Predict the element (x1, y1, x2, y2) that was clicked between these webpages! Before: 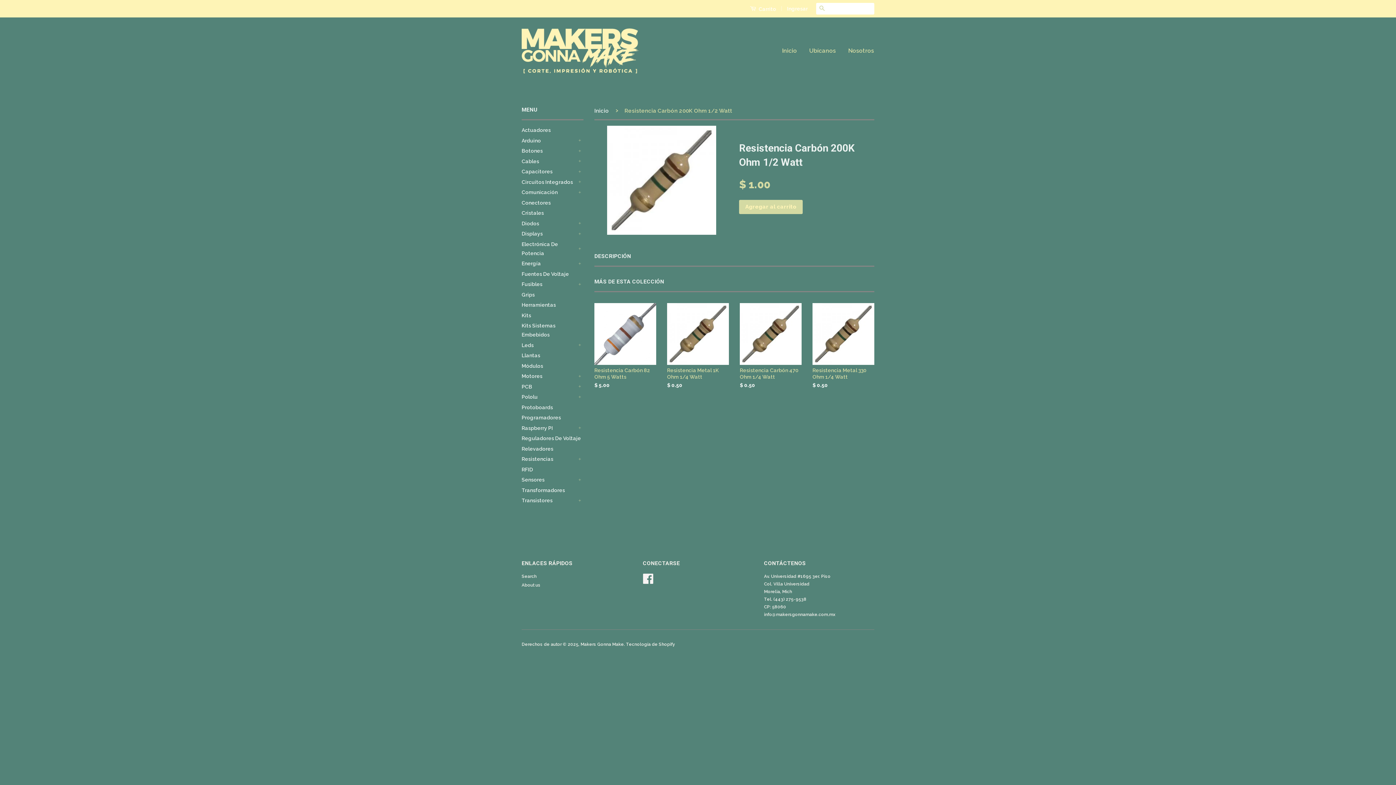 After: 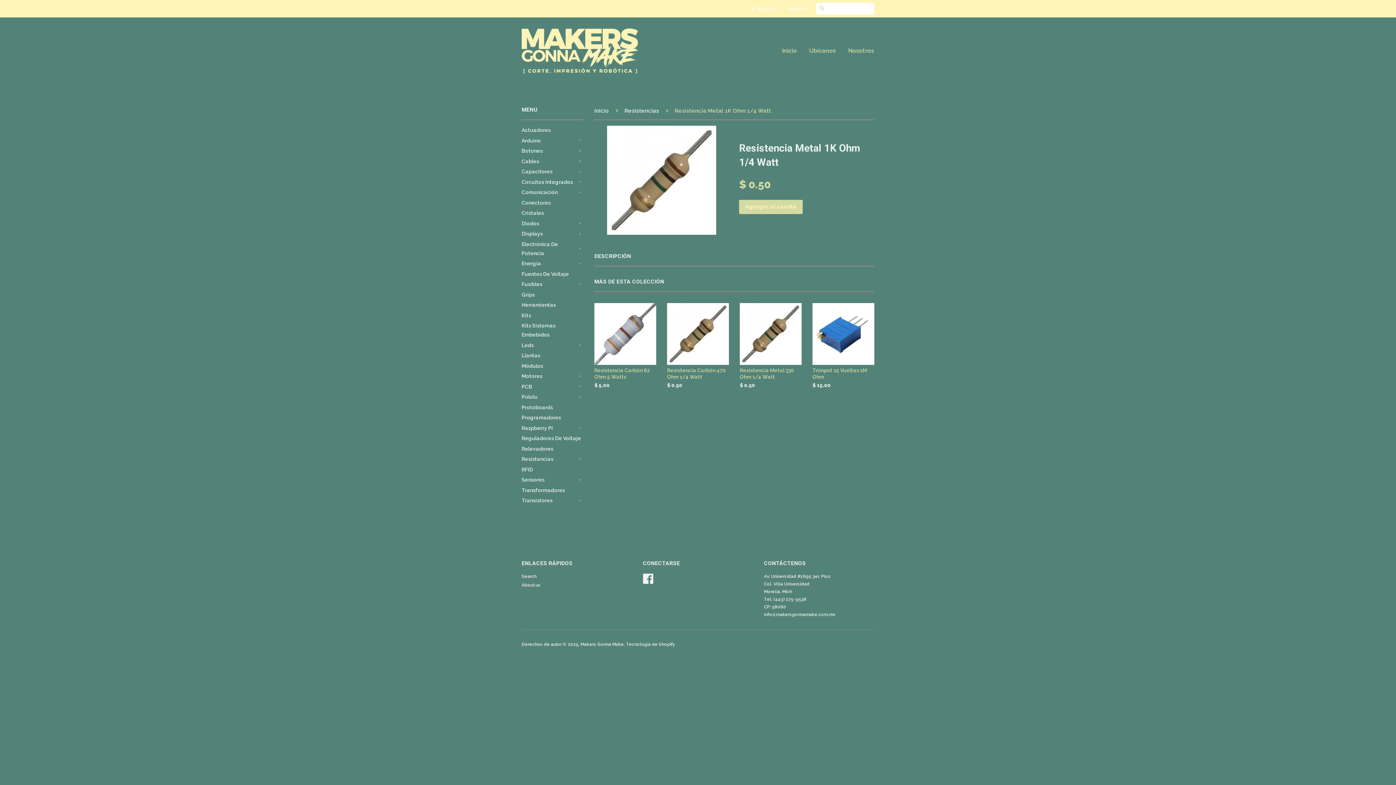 Action: label: Resistencia Metal 1K Ohm 1/4 Watt

$ 0.50 bbox: (667, 303, 729, 401)